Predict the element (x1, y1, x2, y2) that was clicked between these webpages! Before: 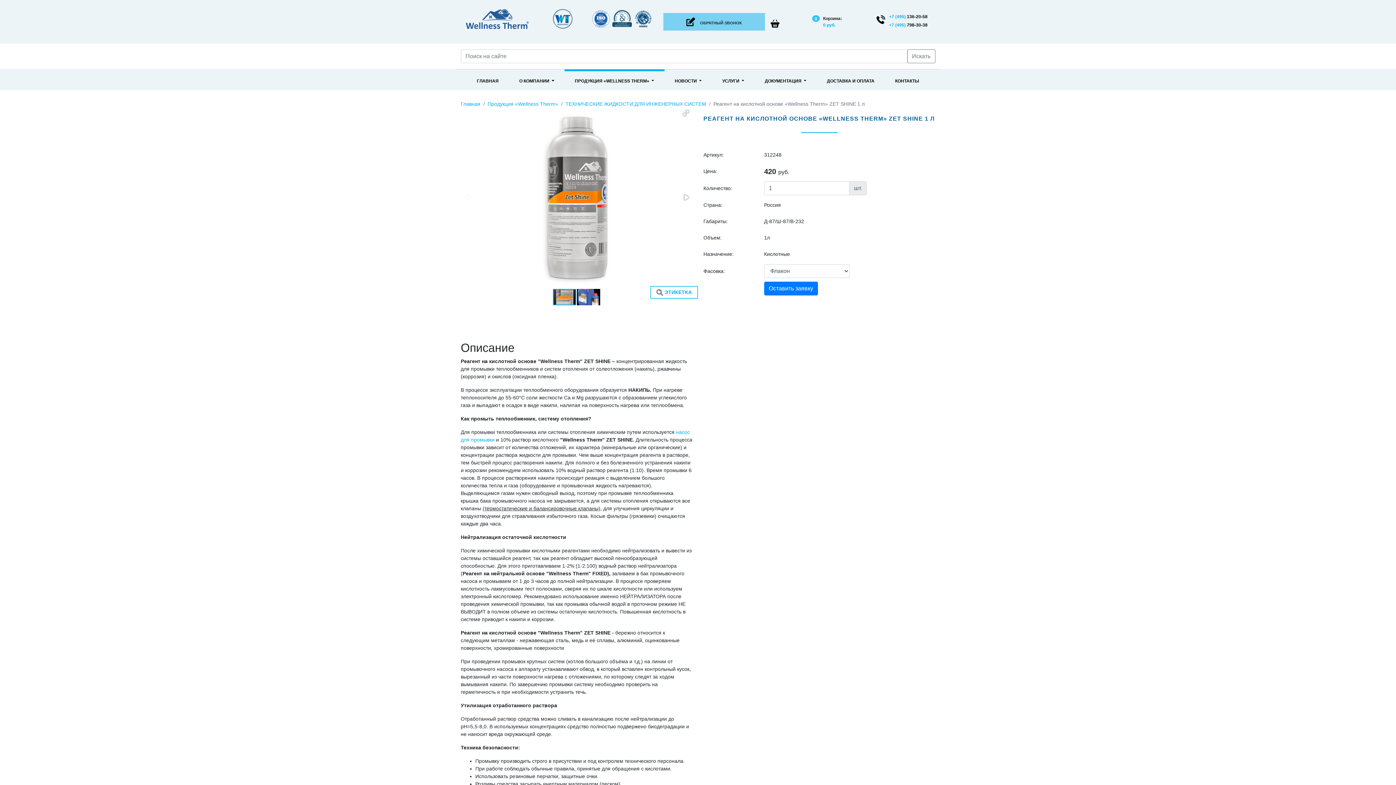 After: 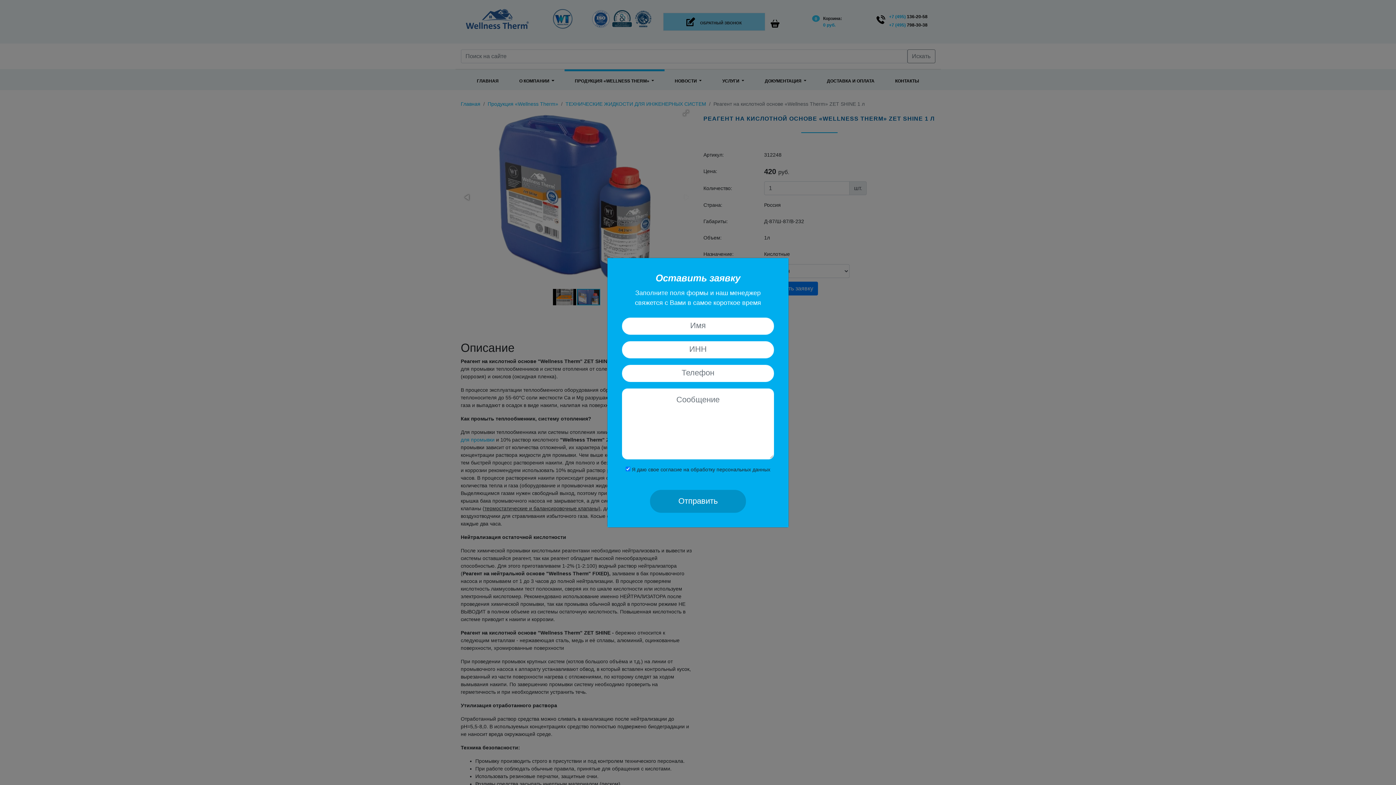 Action: bbox: (764, 281, 818, 295) label: Оставить заявку